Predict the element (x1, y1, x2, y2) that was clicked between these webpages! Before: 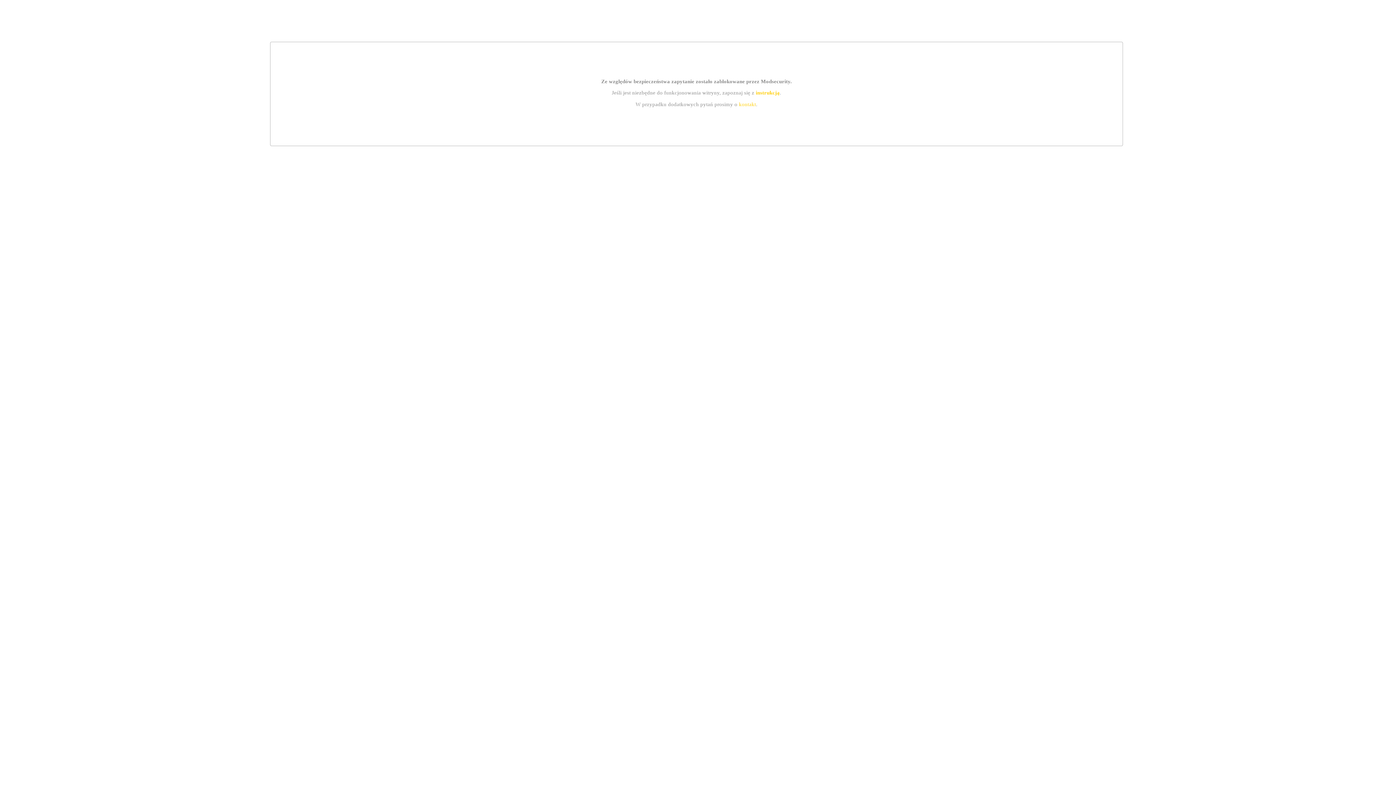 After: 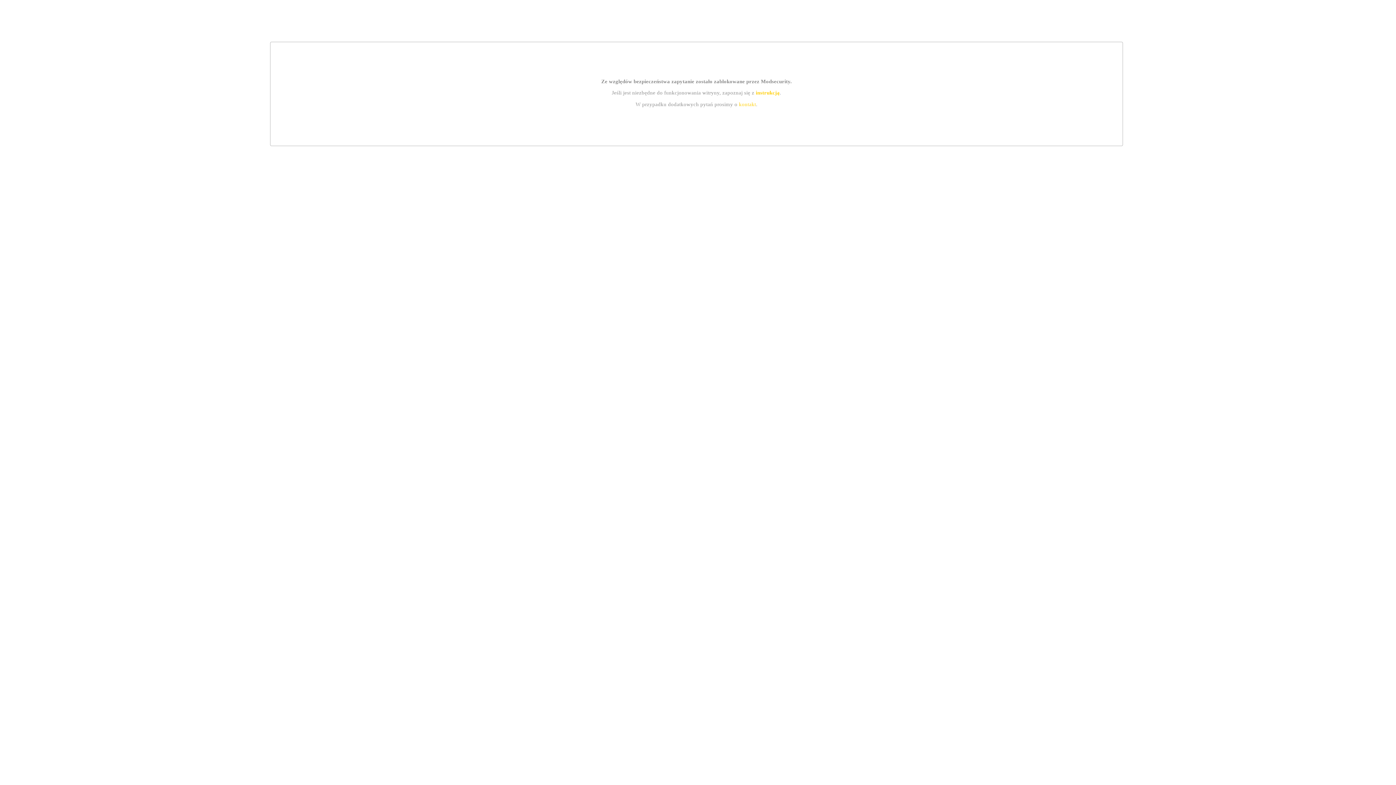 Action: bbox: (739, 101, 756, 107) label: kontakt